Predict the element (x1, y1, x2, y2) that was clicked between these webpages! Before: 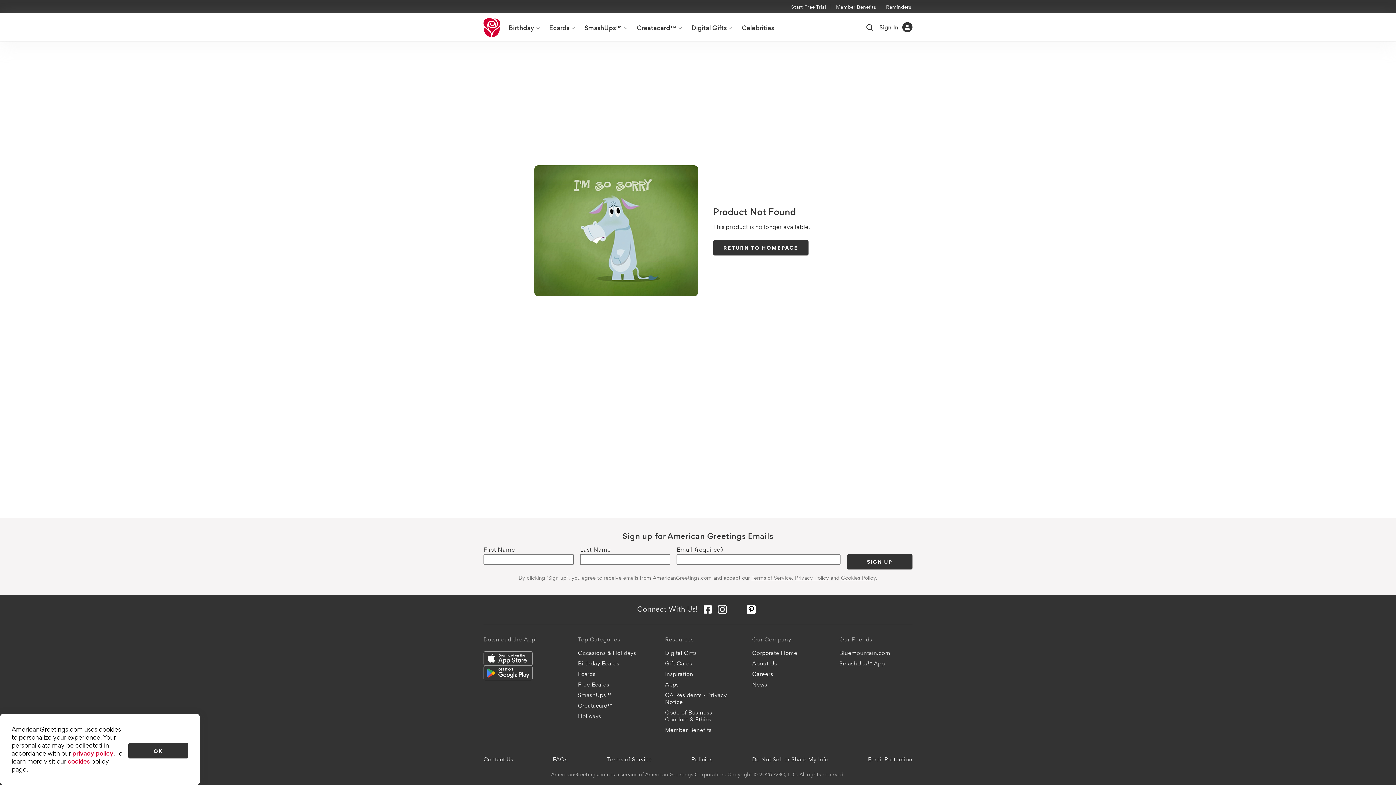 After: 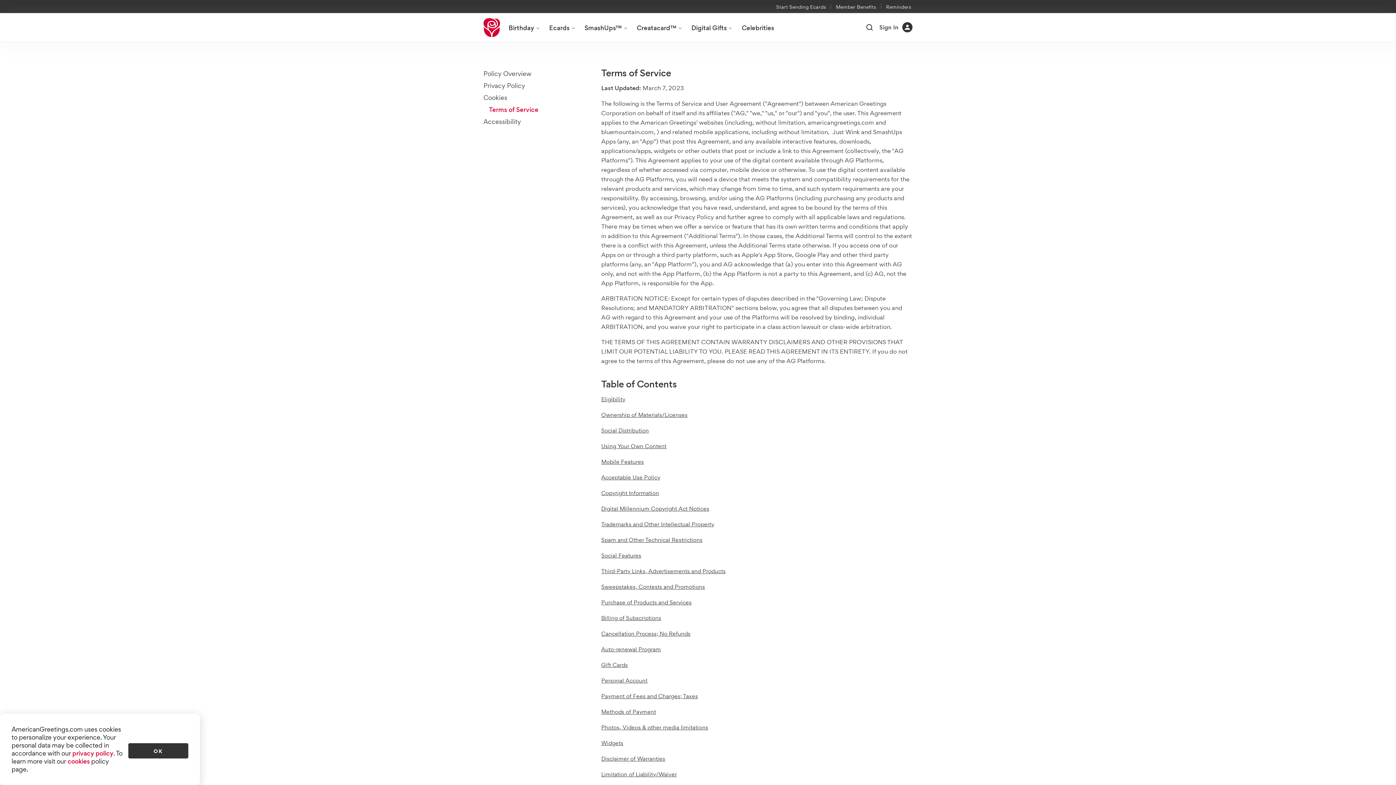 Action: label: Terms of Service bbox: (603, 754, 655, 765)